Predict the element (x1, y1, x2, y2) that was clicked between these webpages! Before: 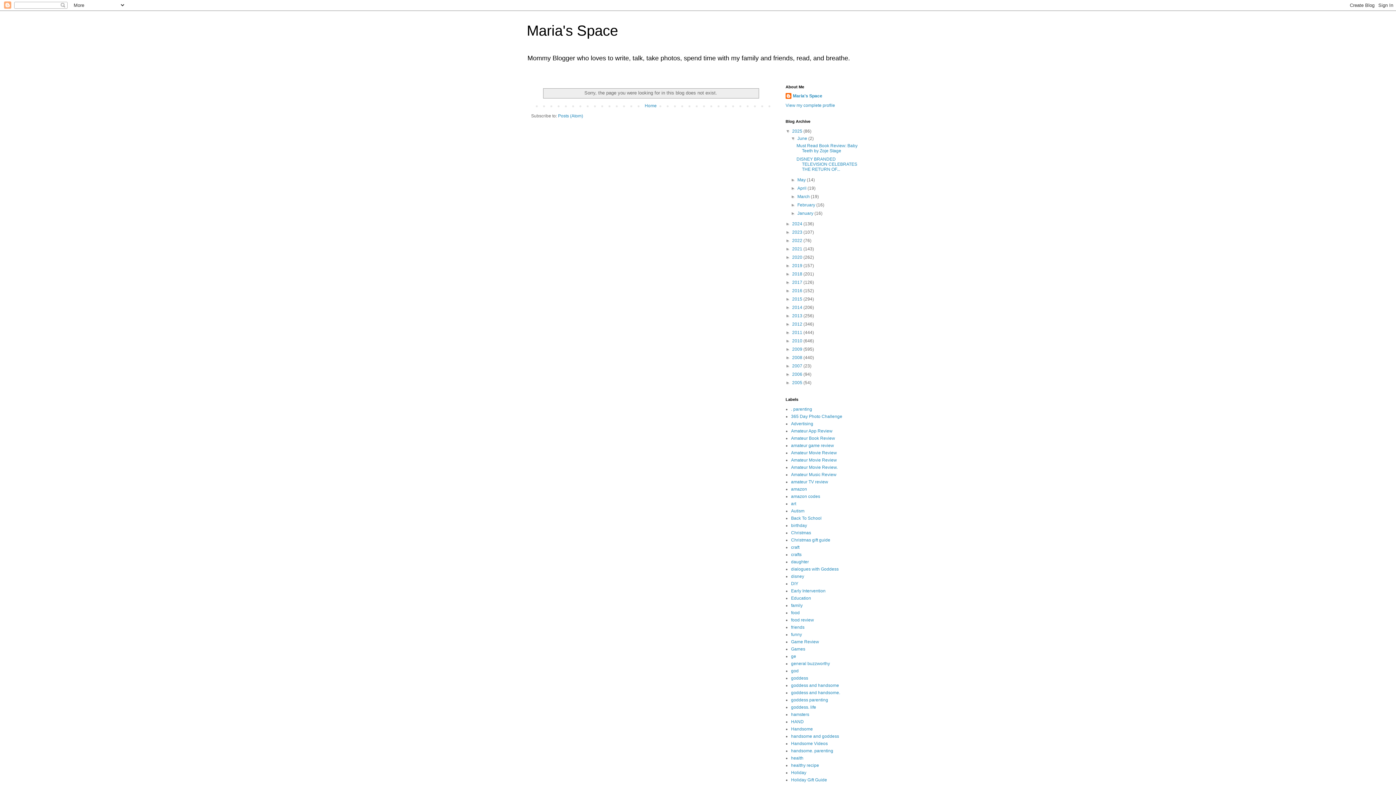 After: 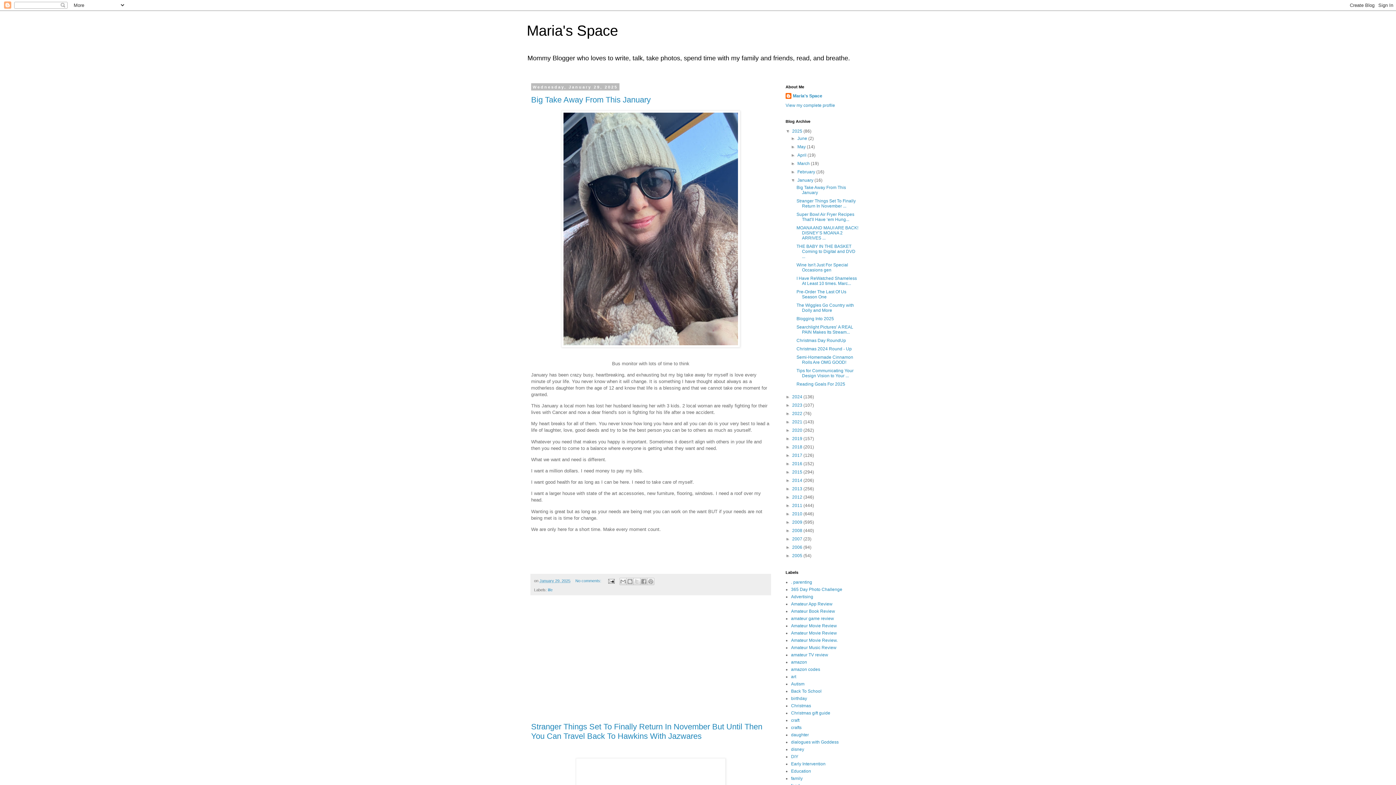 Action: label: January  bbox: (797, 210, 814, 216)